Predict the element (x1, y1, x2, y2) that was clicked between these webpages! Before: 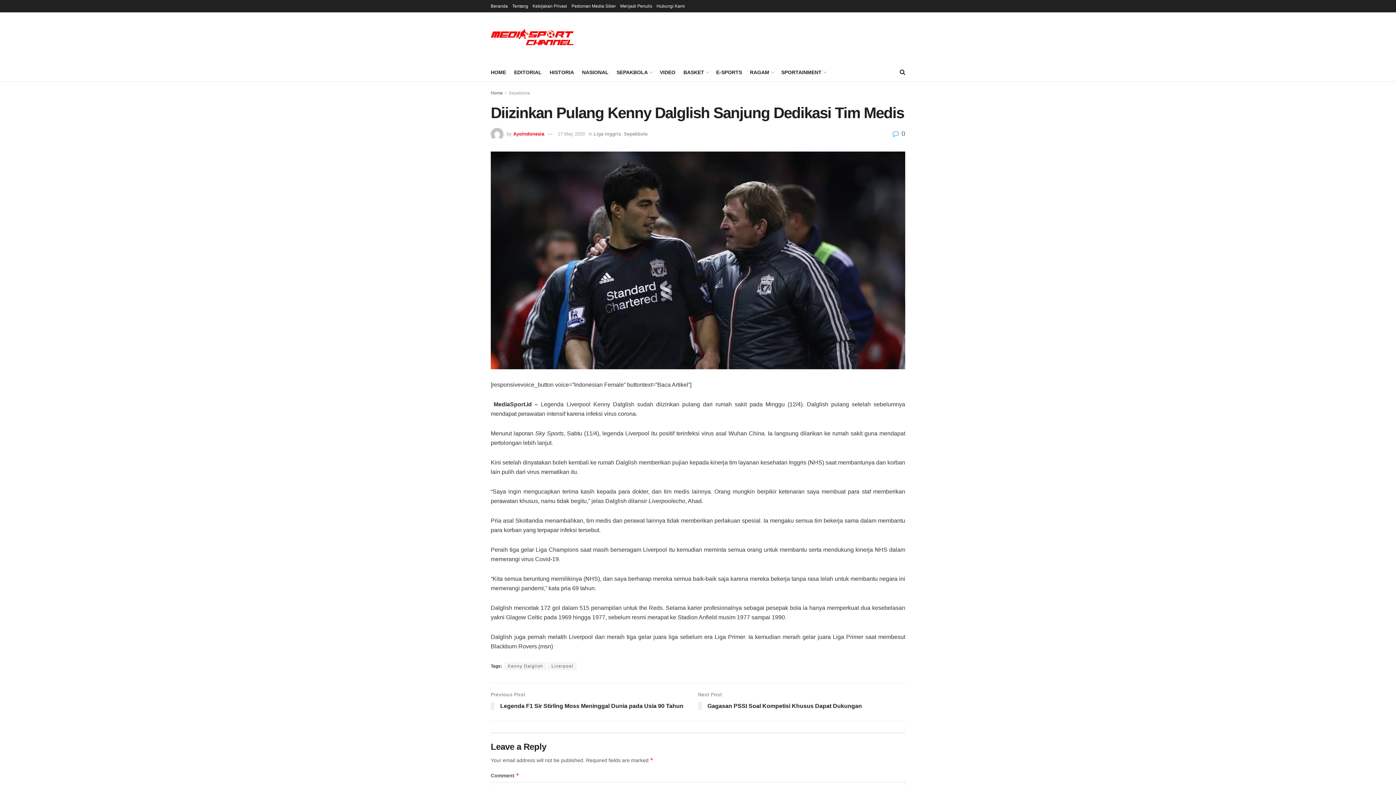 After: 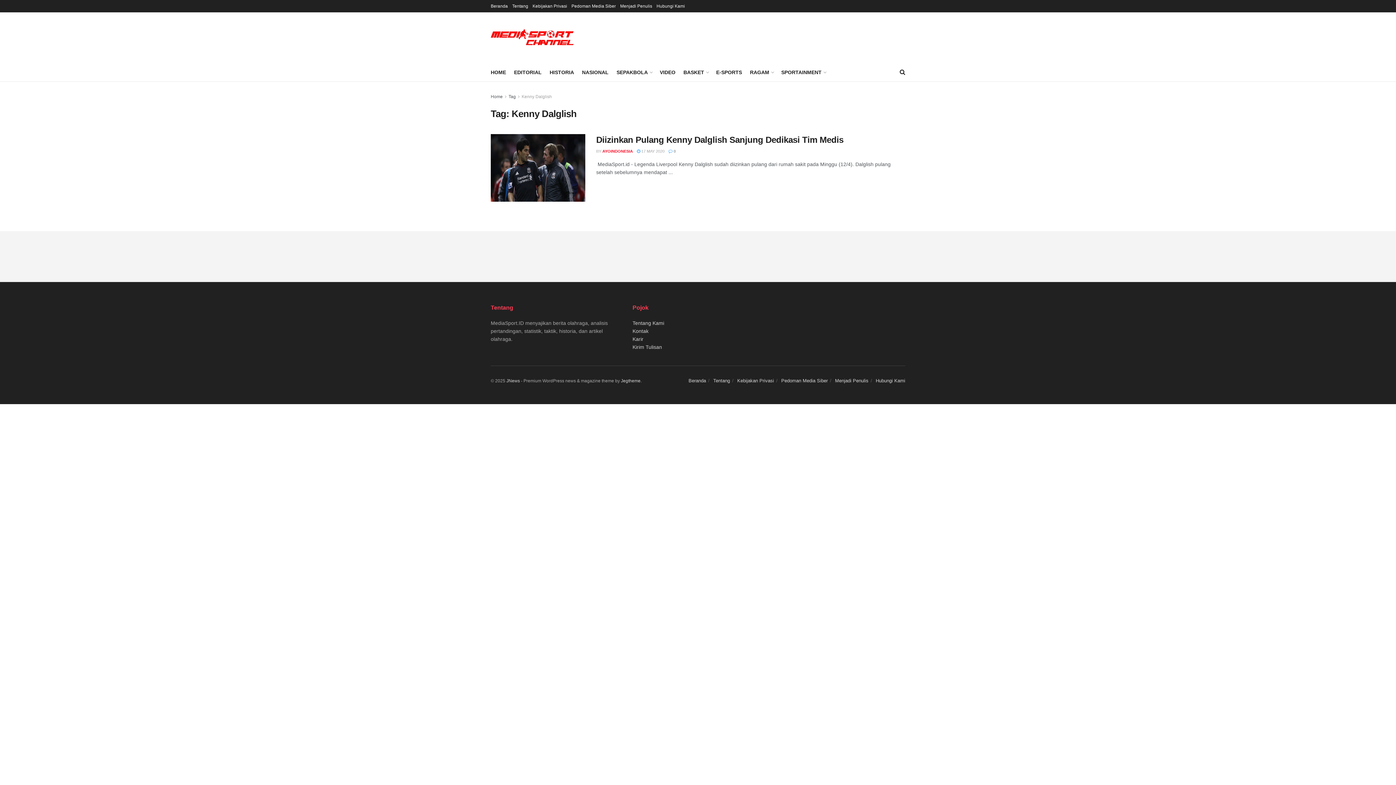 Action: bbox: (504, 662, 546, 670) label: Kenny Dalglish